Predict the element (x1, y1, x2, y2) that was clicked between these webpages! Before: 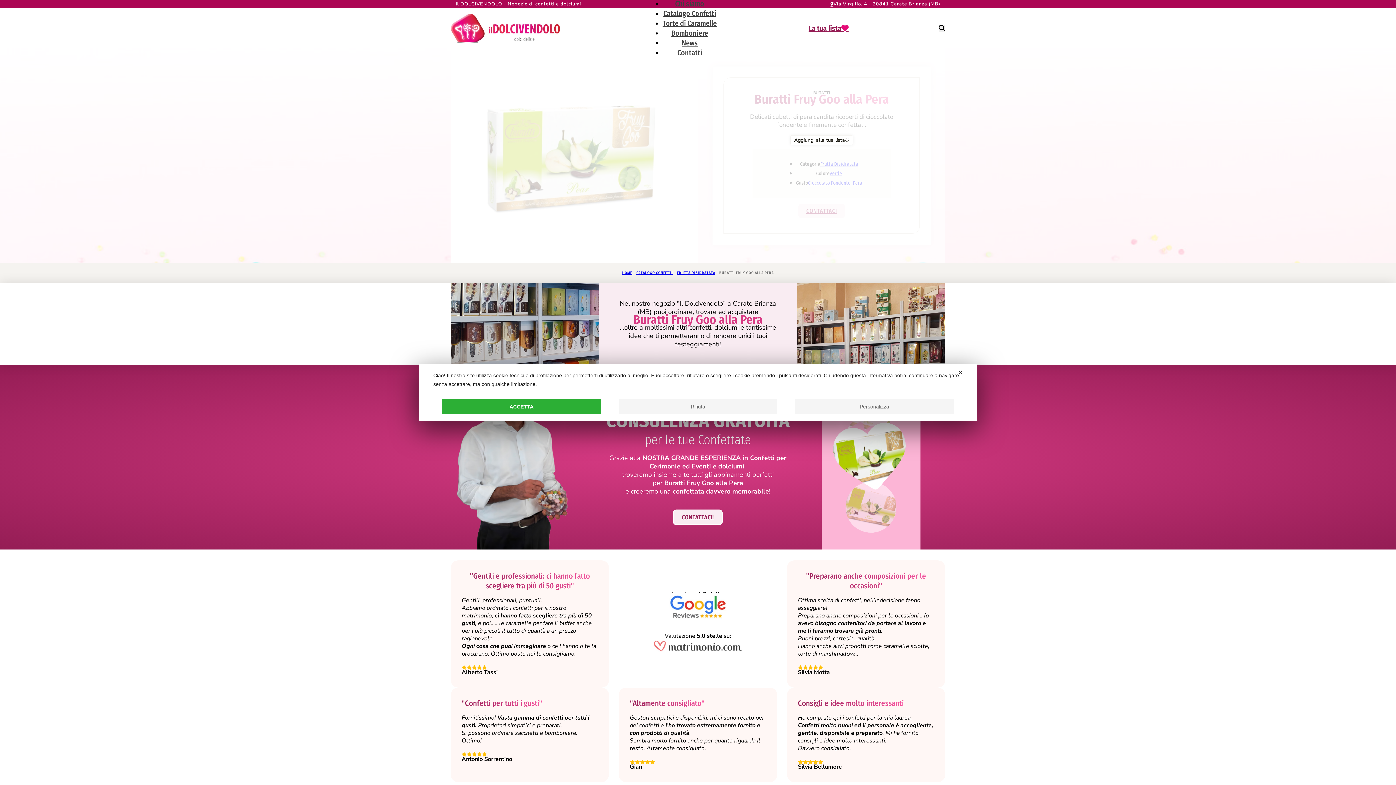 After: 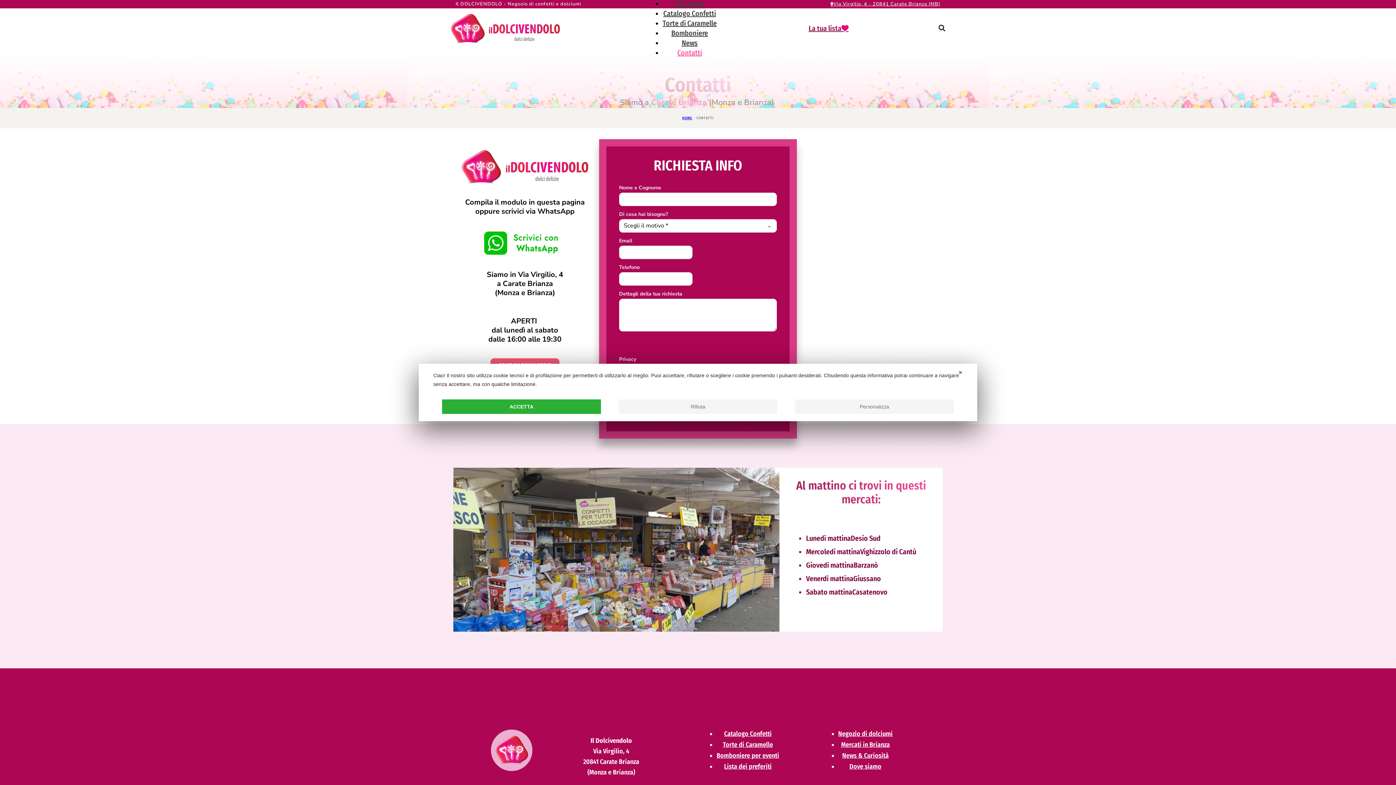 Action: label: Contatti bbox: (677, 48, 702, 57)